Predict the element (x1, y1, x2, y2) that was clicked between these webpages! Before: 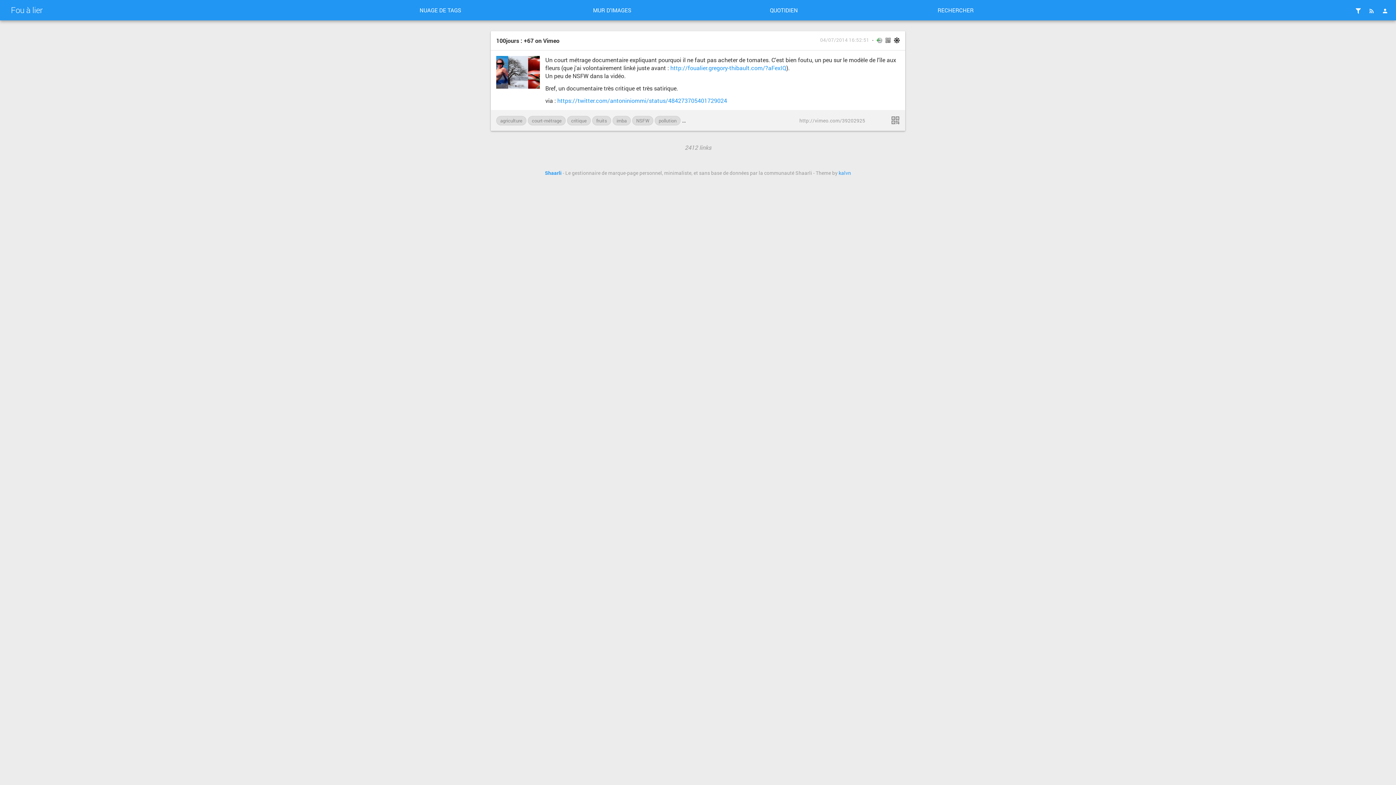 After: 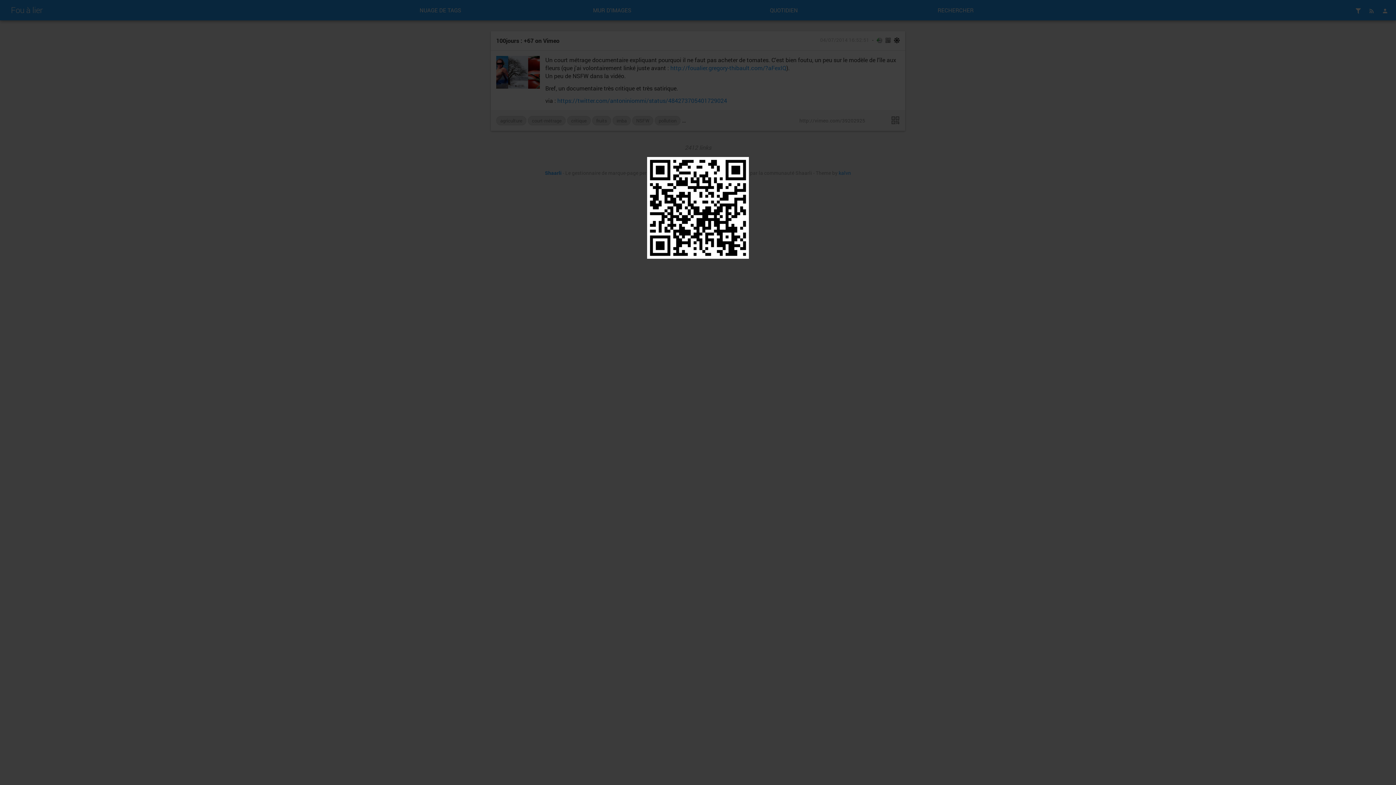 Action: bbox: (891, 116, 900, 124)